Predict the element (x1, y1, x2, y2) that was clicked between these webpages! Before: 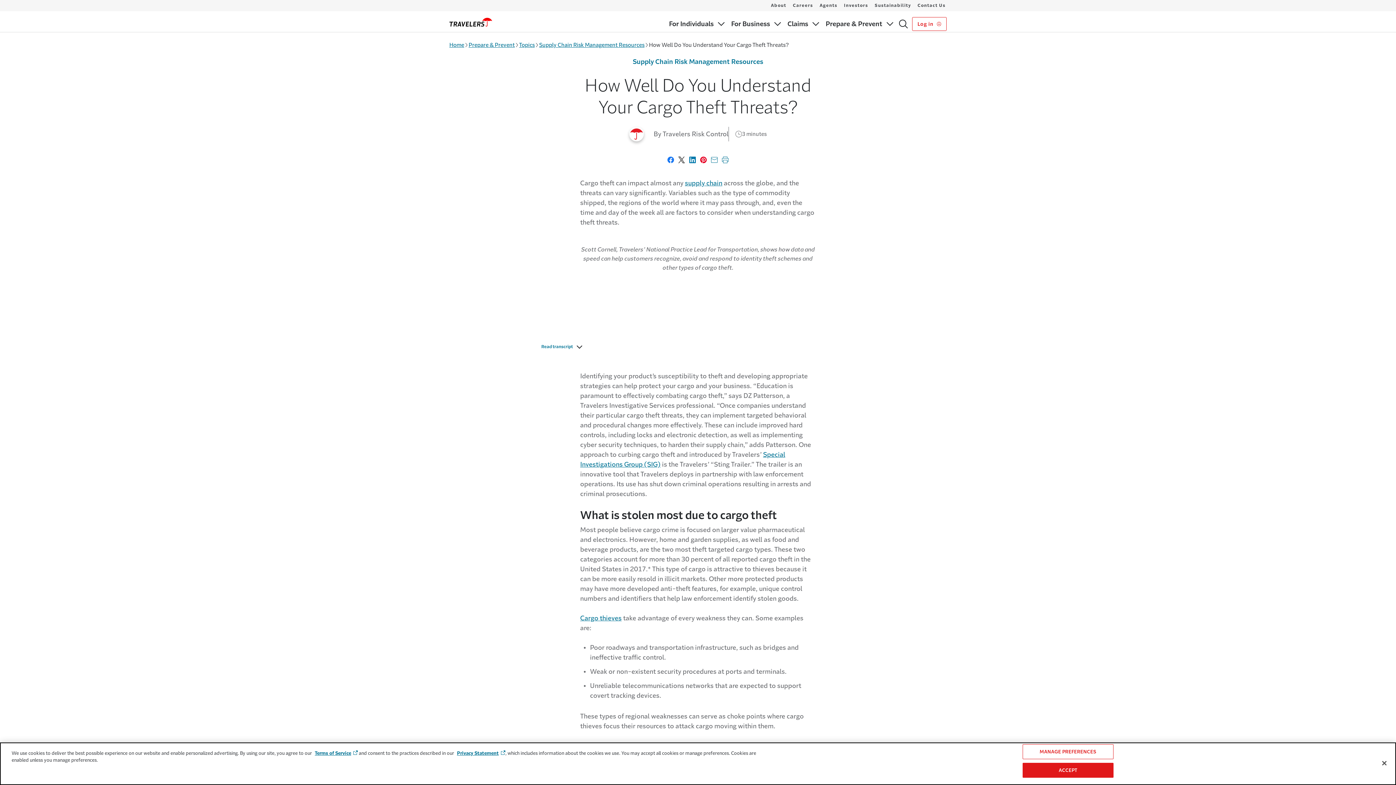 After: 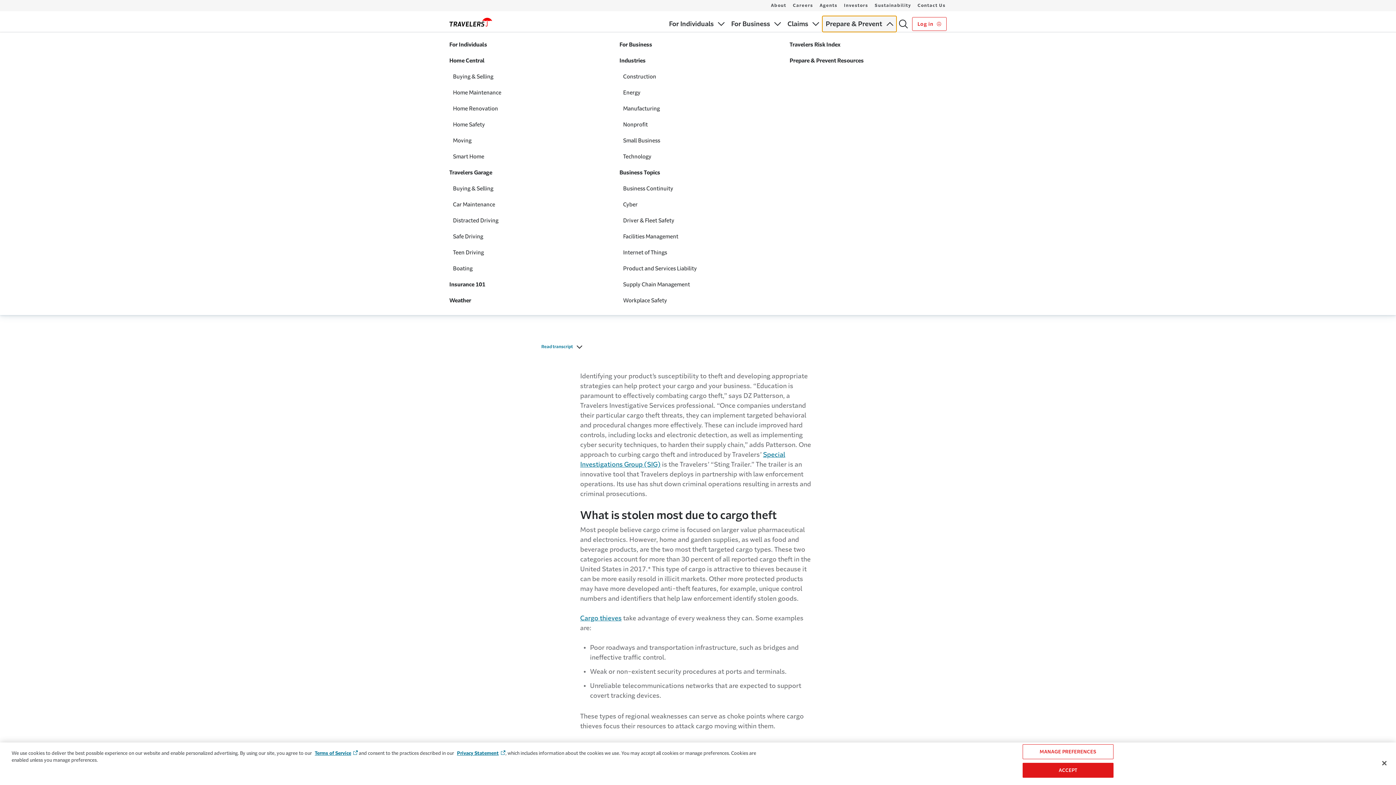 Action: bbox: (822, 16, 896, 32) label: Prepare & Prevent